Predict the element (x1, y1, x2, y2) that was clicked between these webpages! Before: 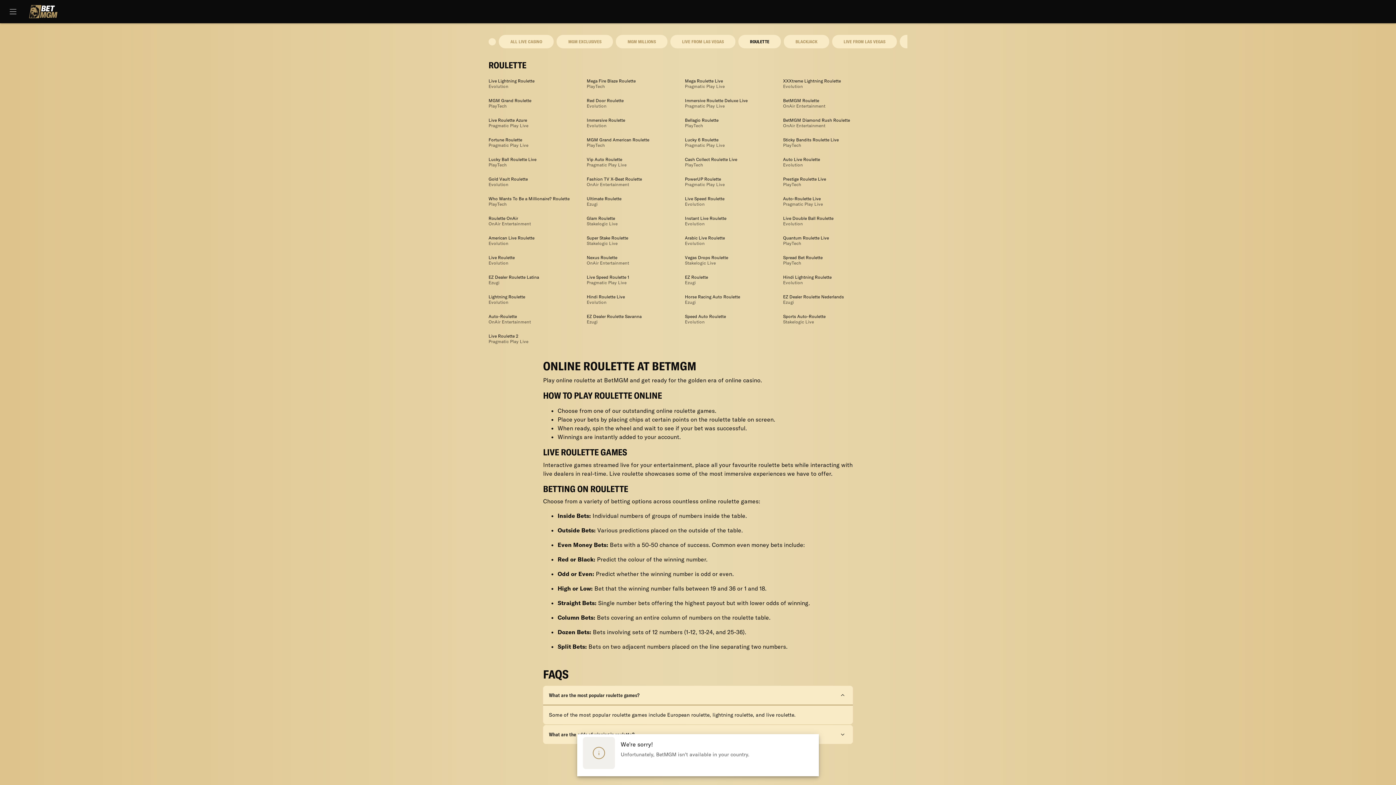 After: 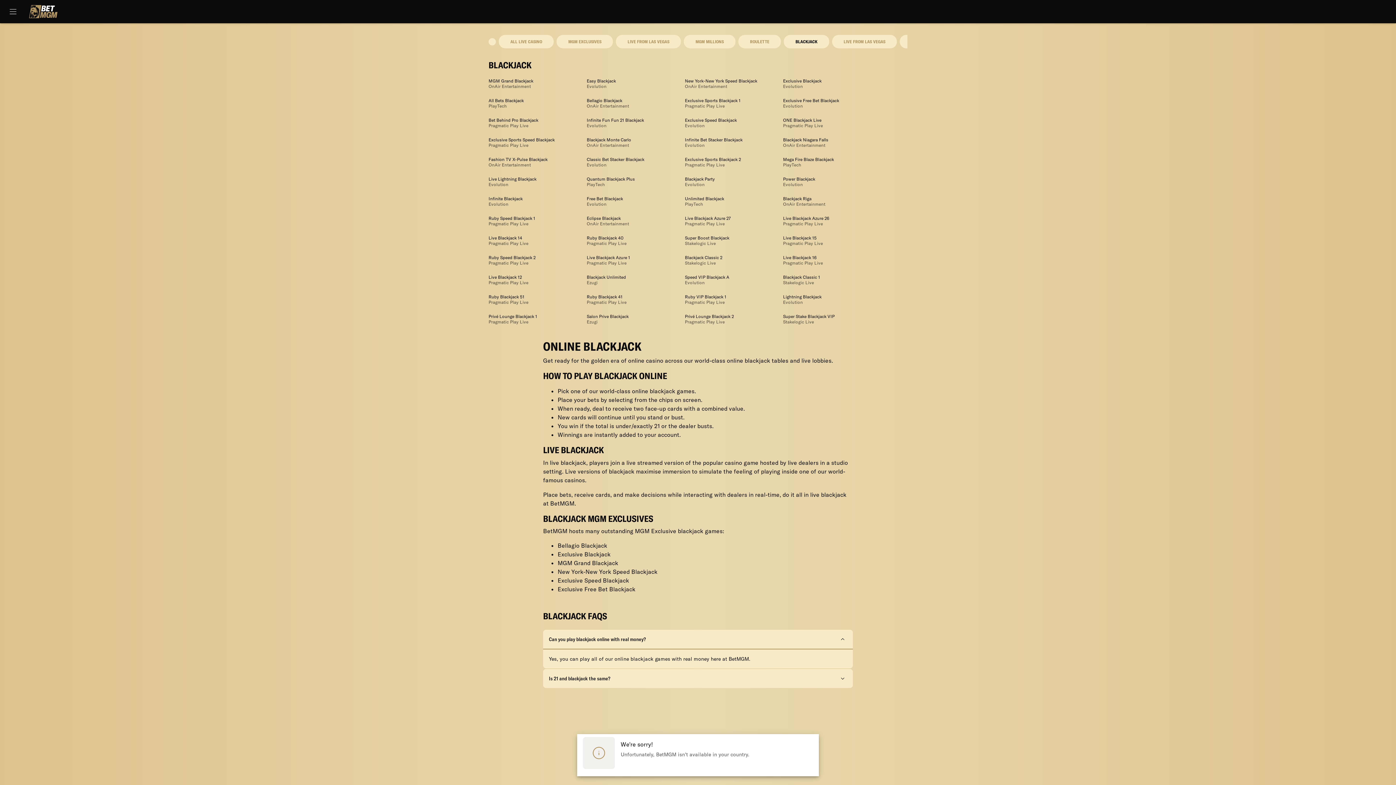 Action: label: BLACKJACK bbox: (784, 34, 829, 48)